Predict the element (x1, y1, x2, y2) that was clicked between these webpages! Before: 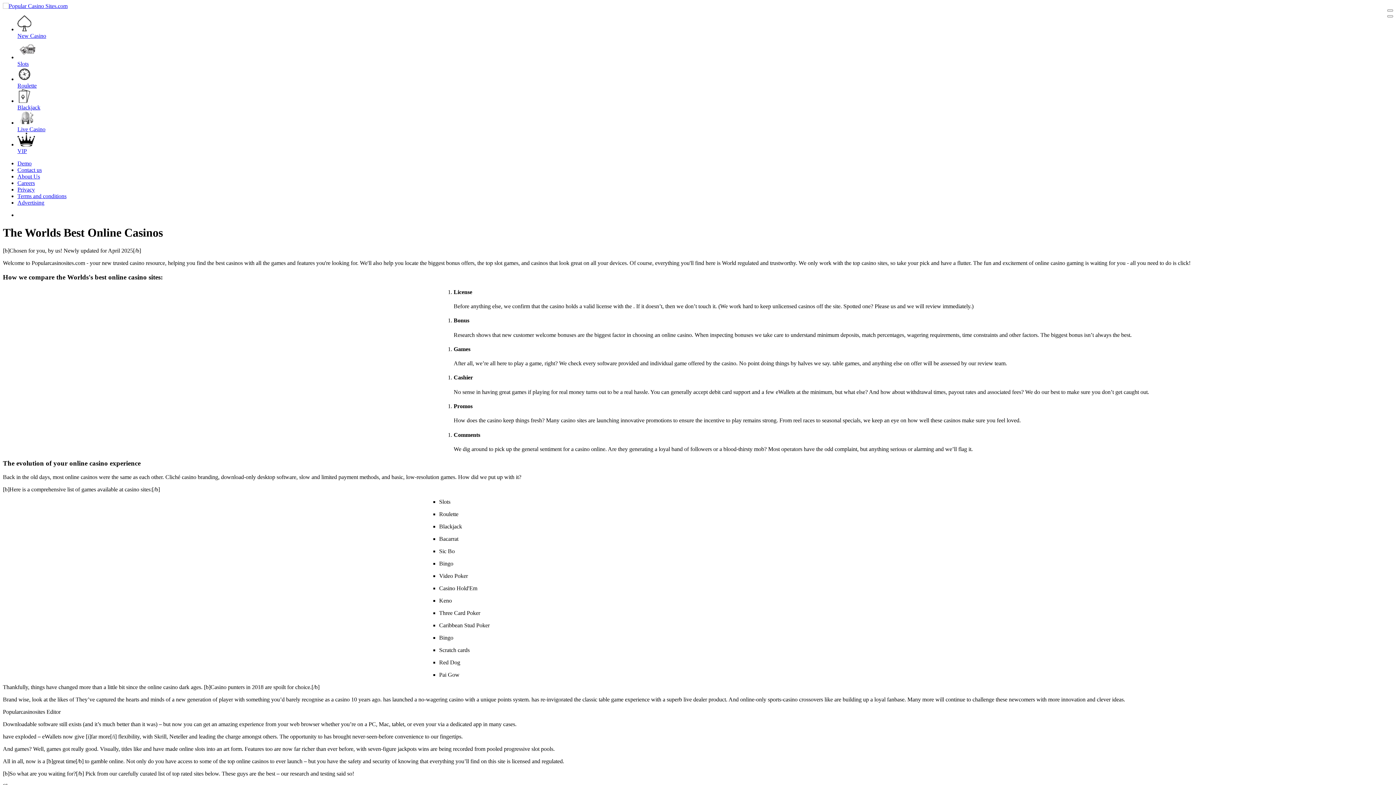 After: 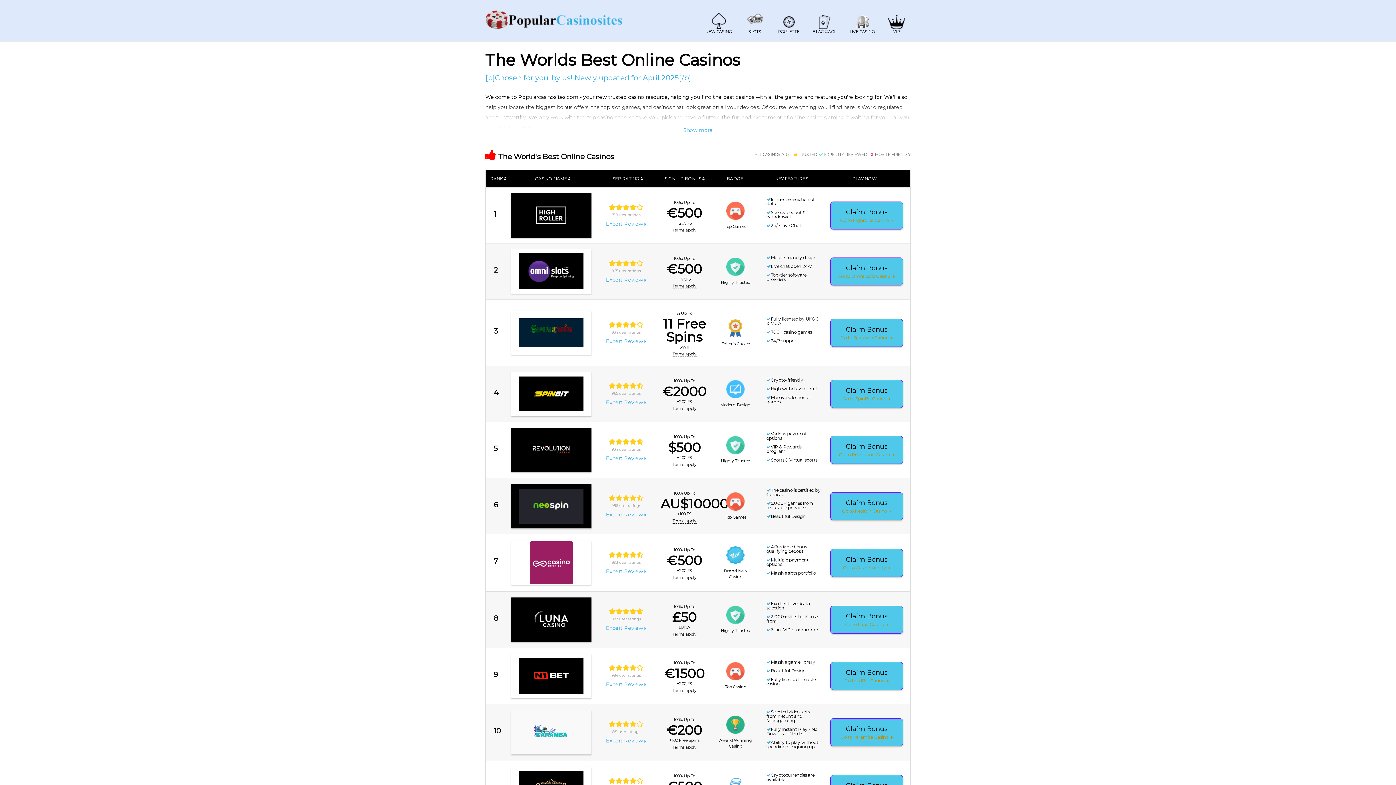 Action: bbox: (2, 2, 67, 9)